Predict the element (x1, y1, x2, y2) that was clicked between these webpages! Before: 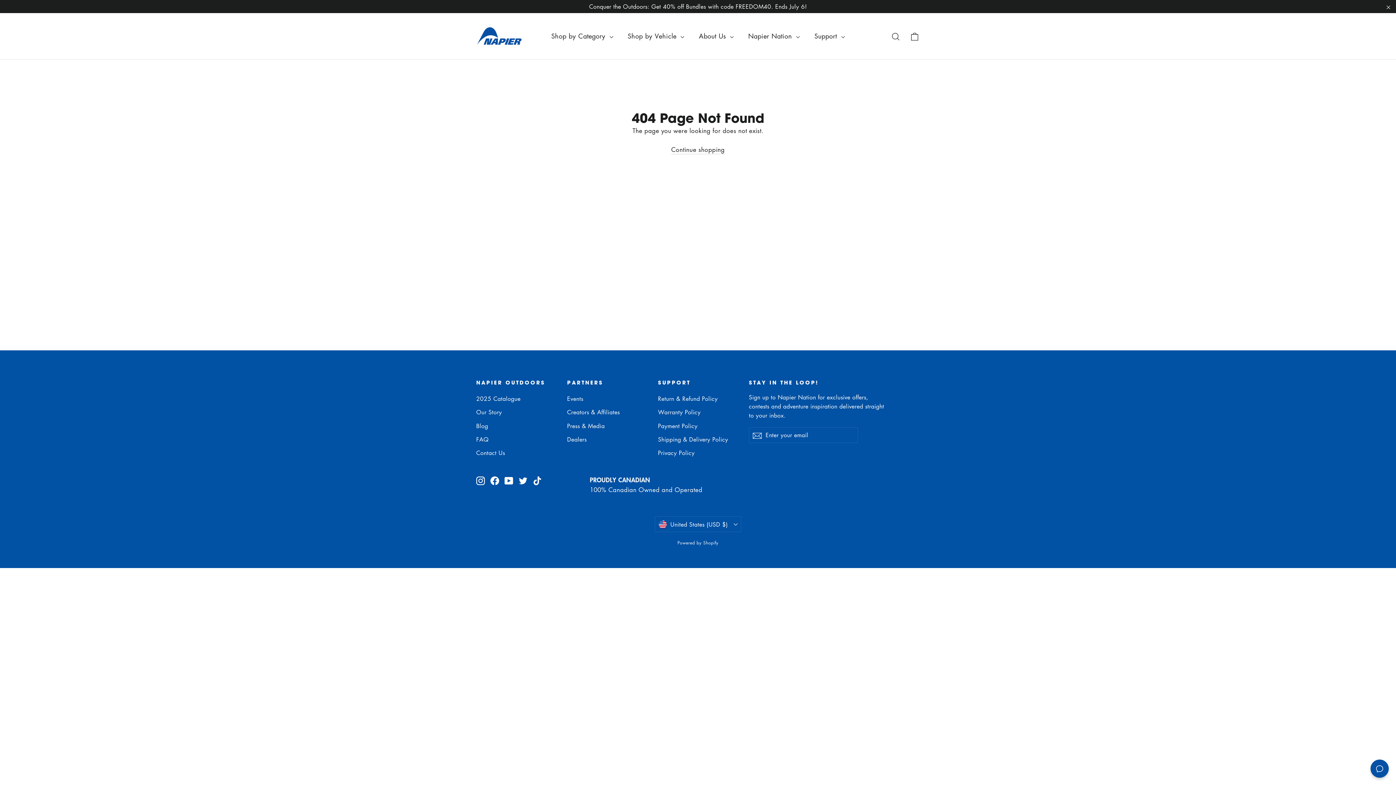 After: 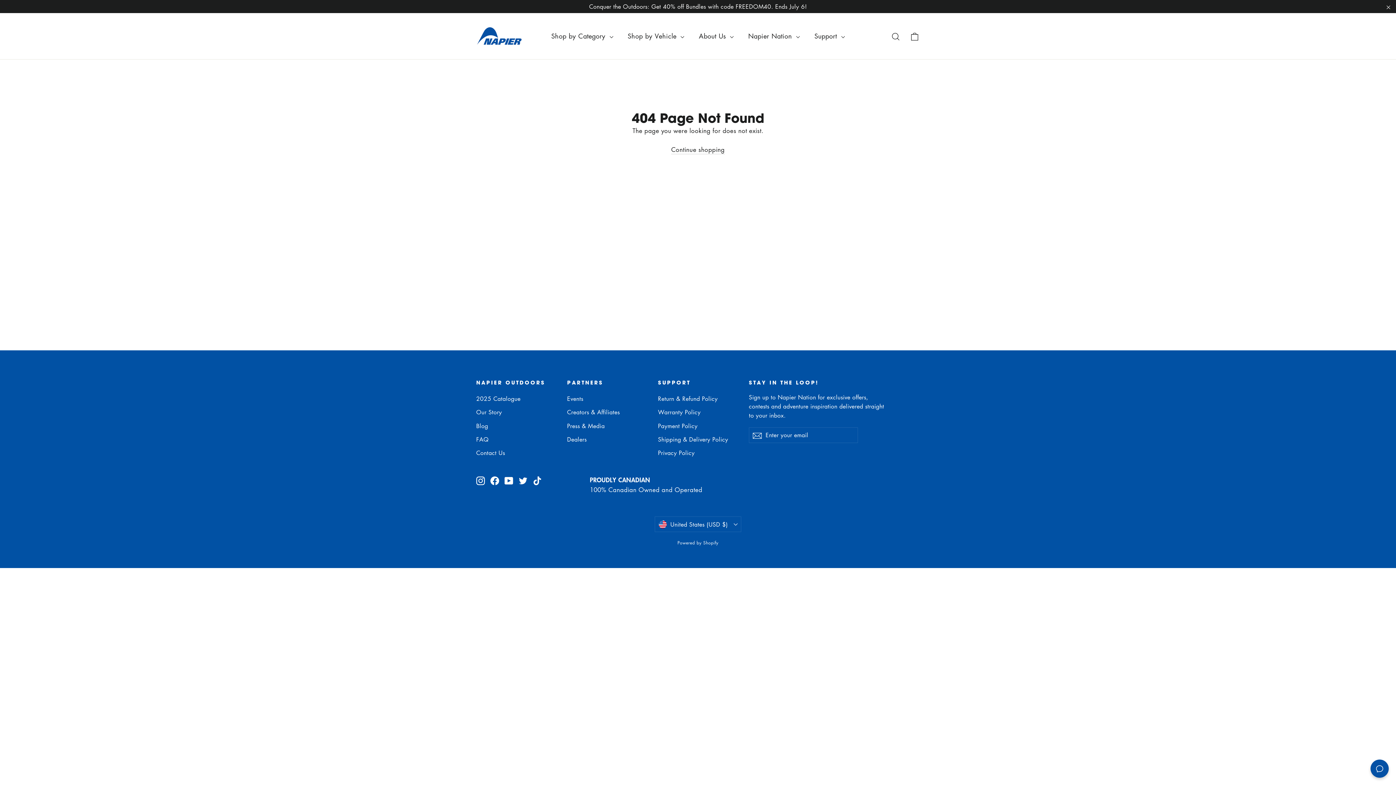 Action: label: YouTube bbox: (504, 475, 513, 485)